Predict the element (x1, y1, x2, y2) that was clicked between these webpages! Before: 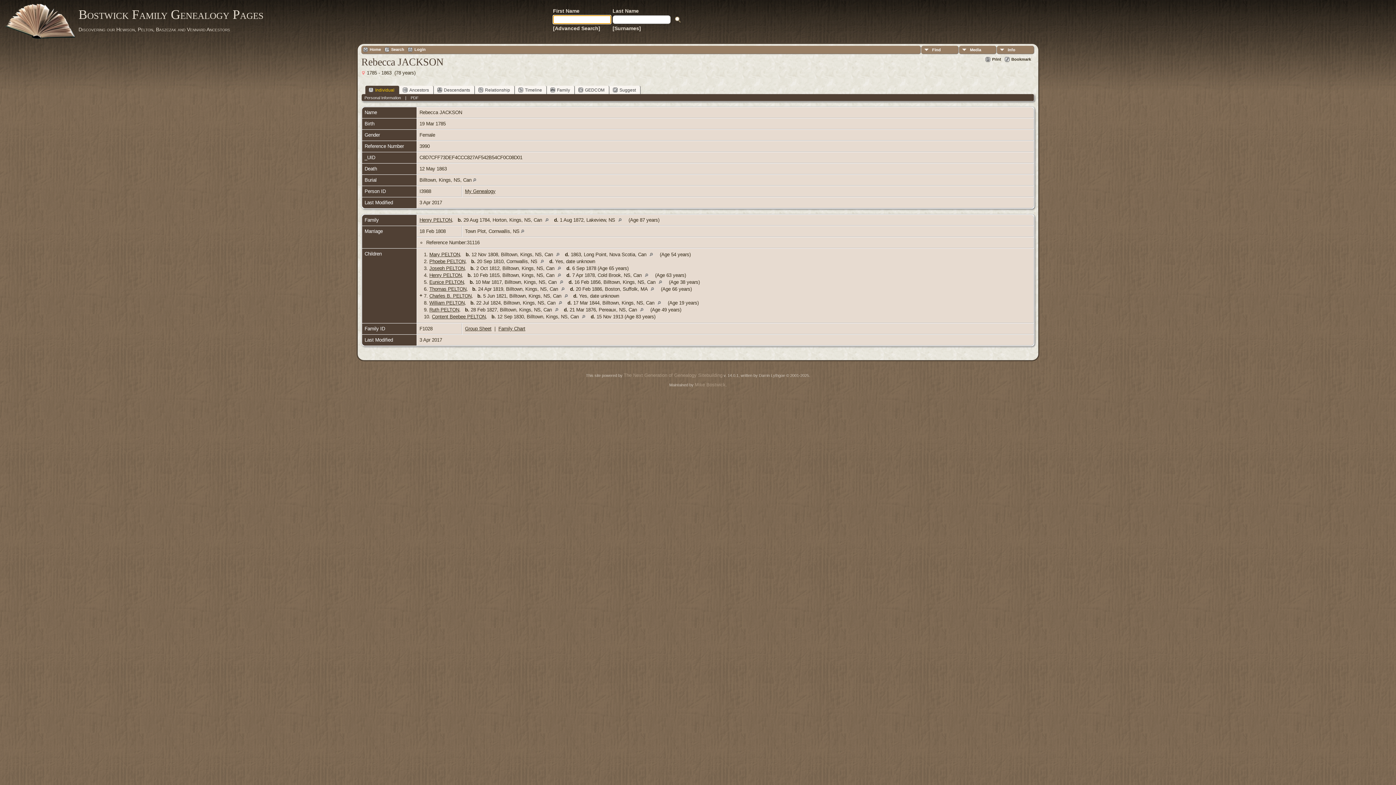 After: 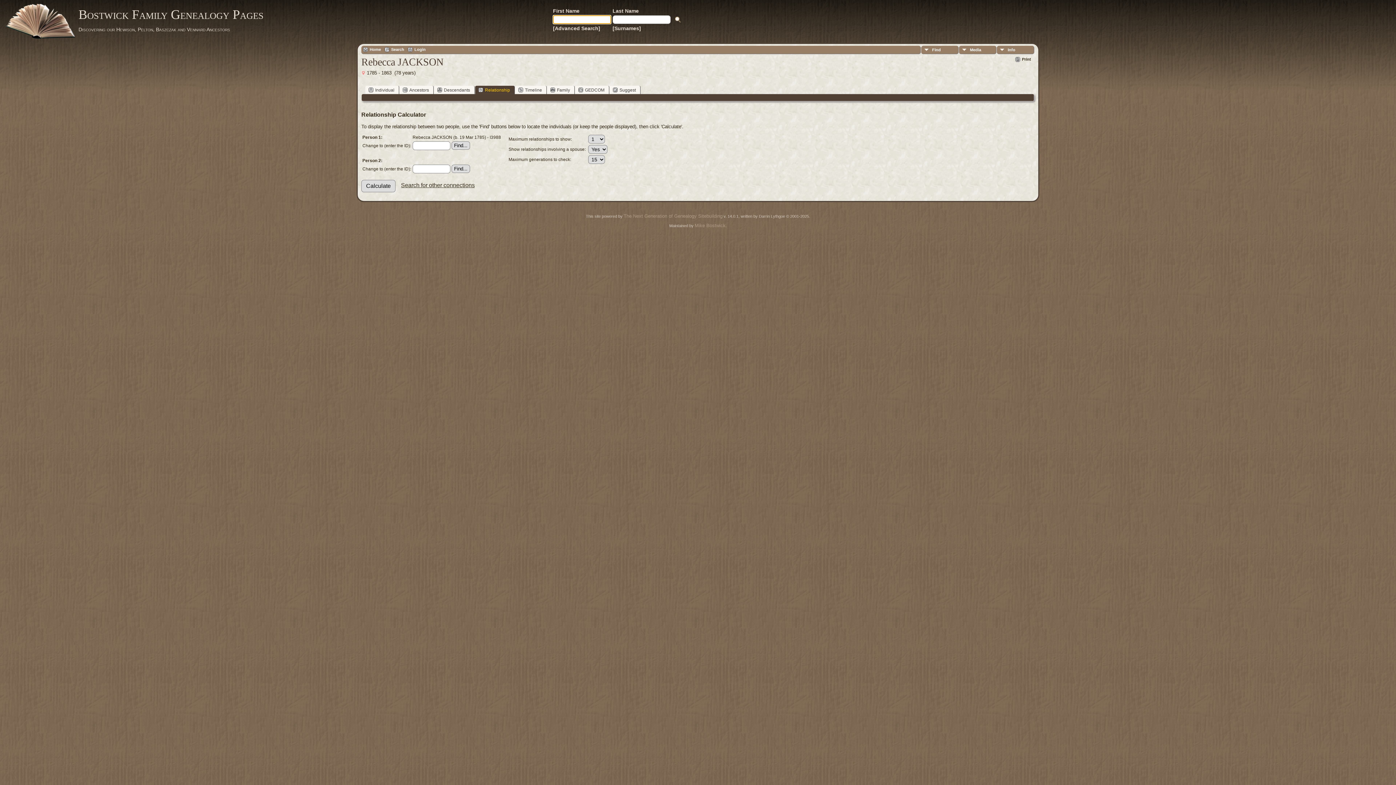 Action: bbox: (475, 85, 514, 94) label: Relationship